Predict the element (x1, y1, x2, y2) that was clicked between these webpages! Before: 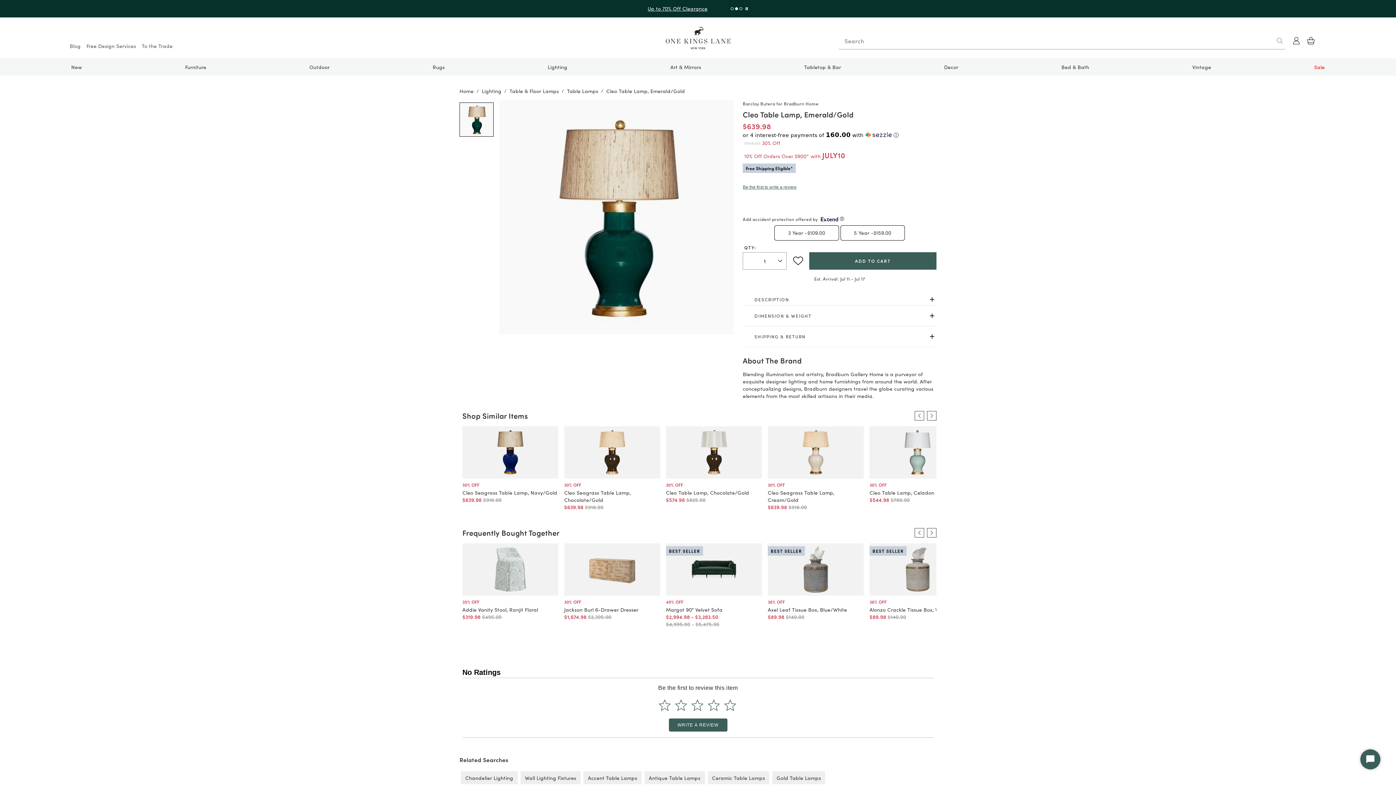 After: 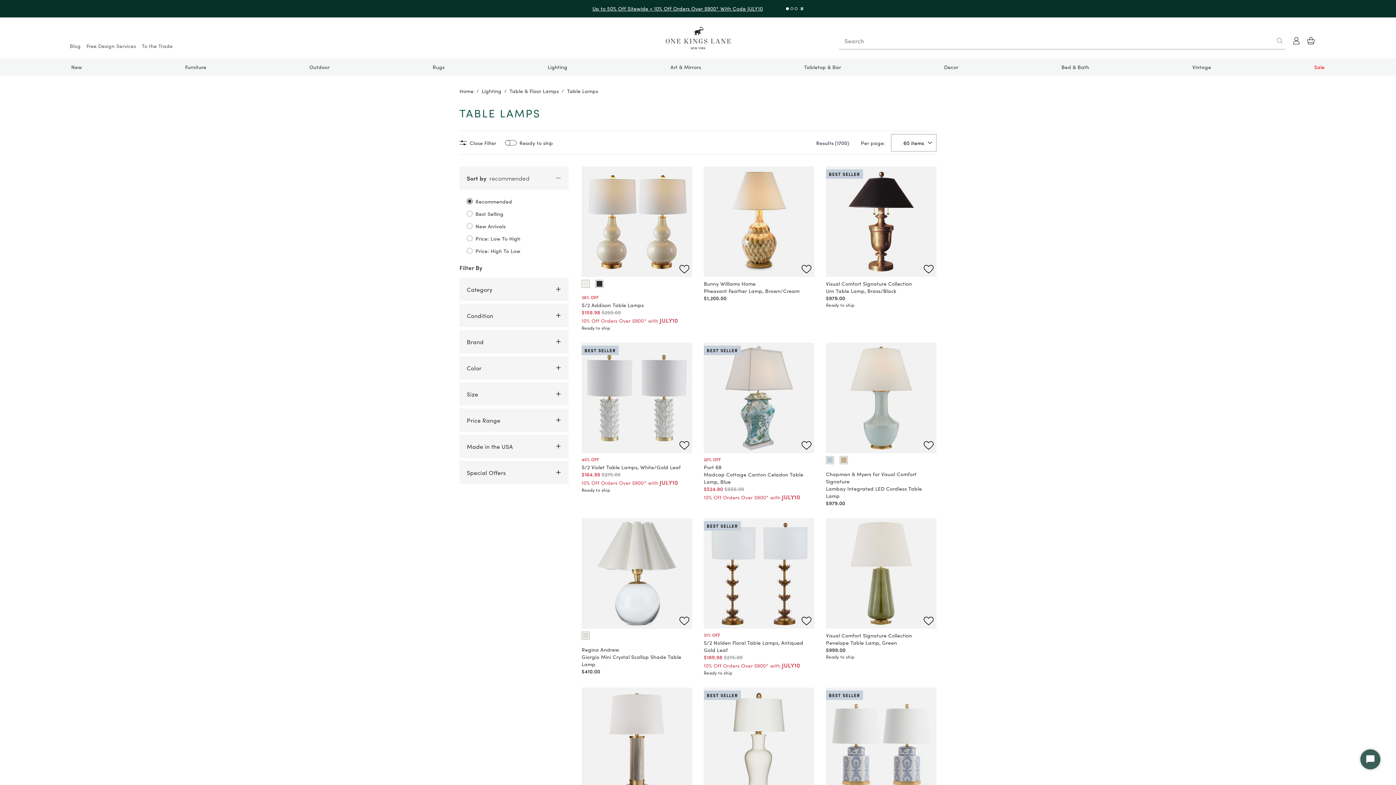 Action: label: Table Lamps bbox: (567, 87, 598, 94)